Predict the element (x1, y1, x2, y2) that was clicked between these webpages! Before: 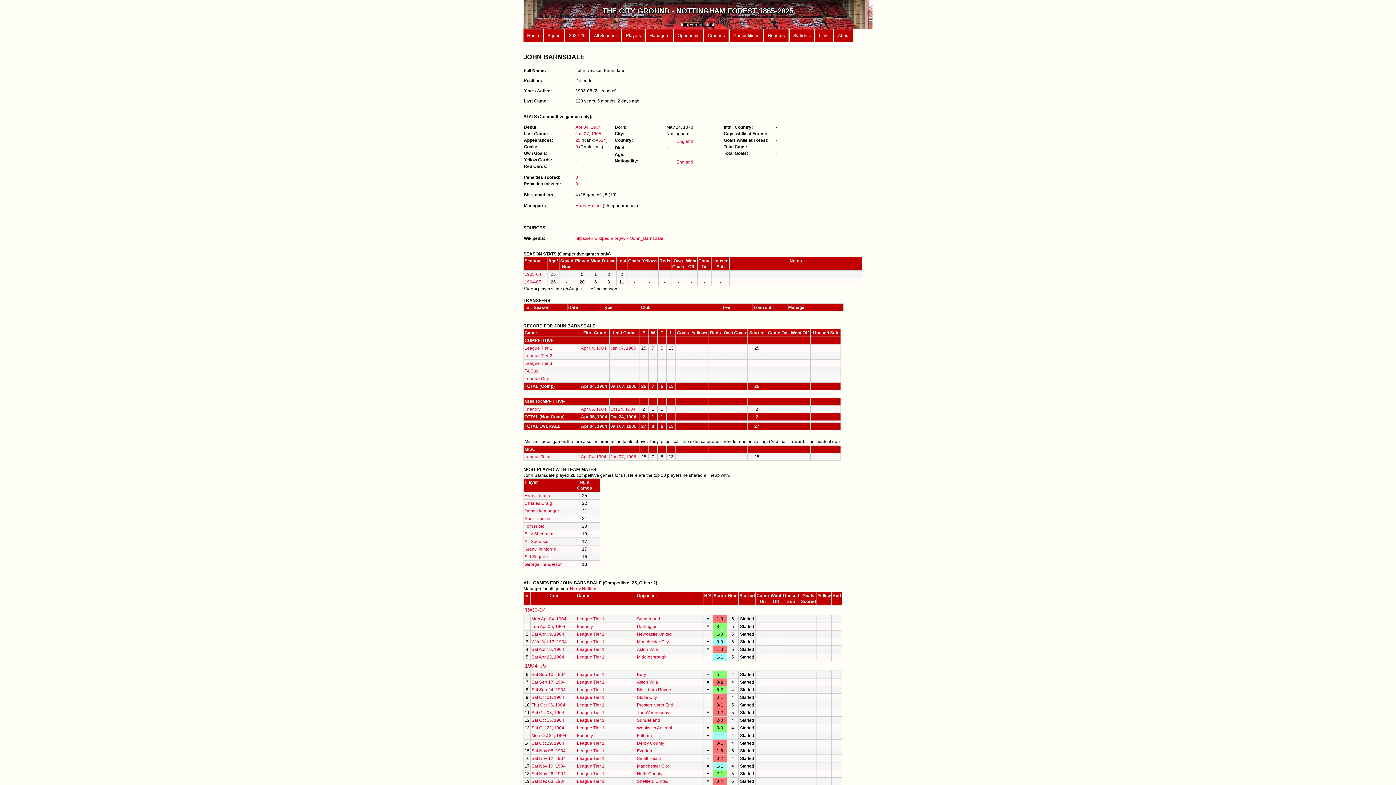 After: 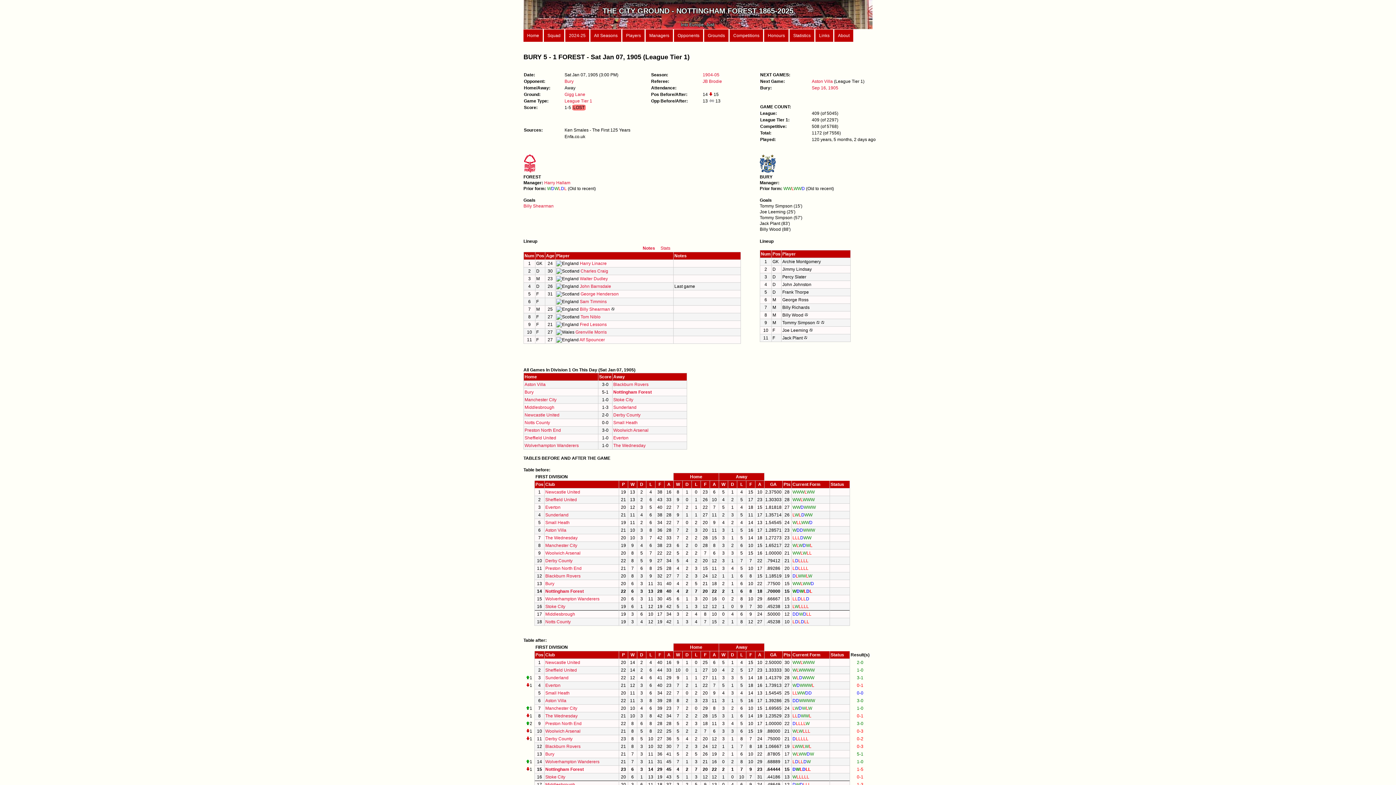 Action: label: Jan 07, 1905 bbox: (610, 383, 636, 389)